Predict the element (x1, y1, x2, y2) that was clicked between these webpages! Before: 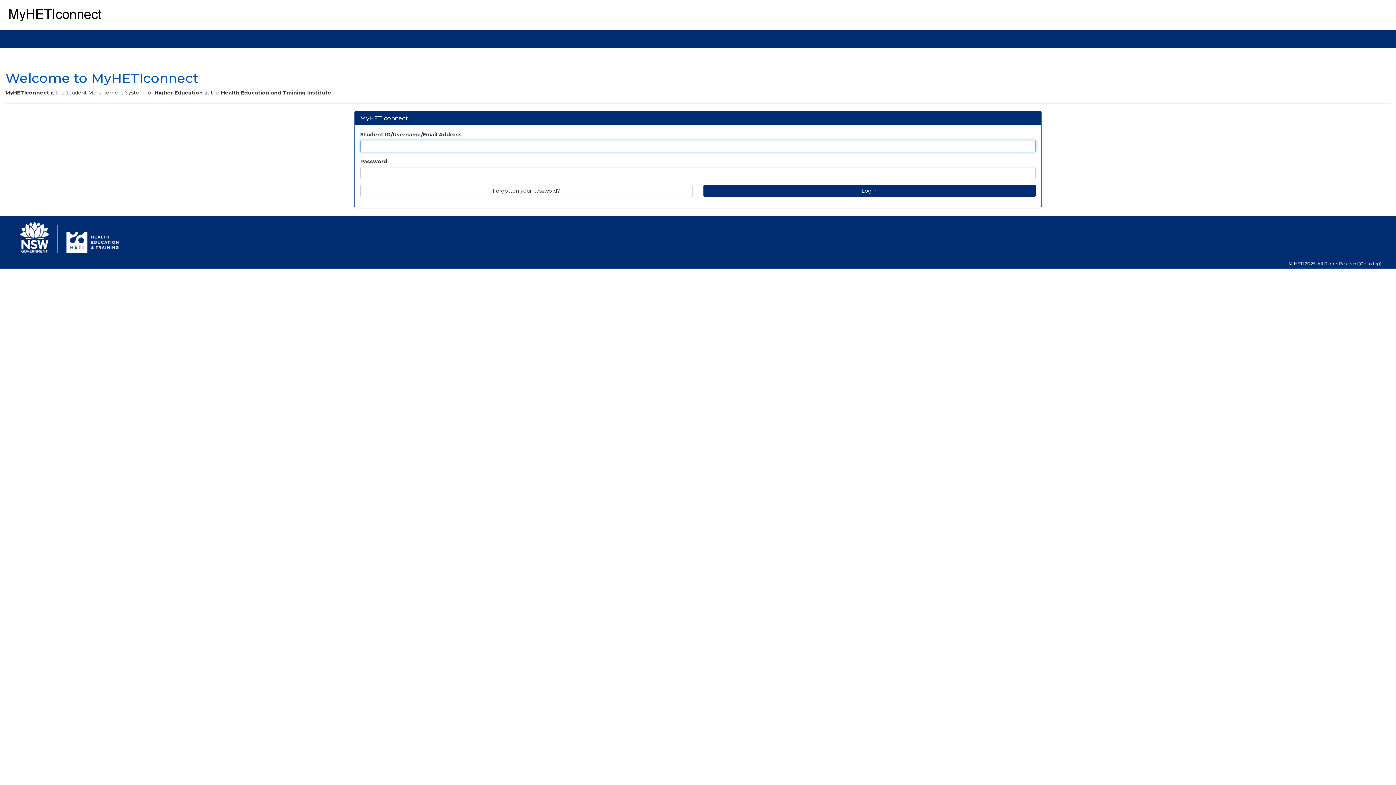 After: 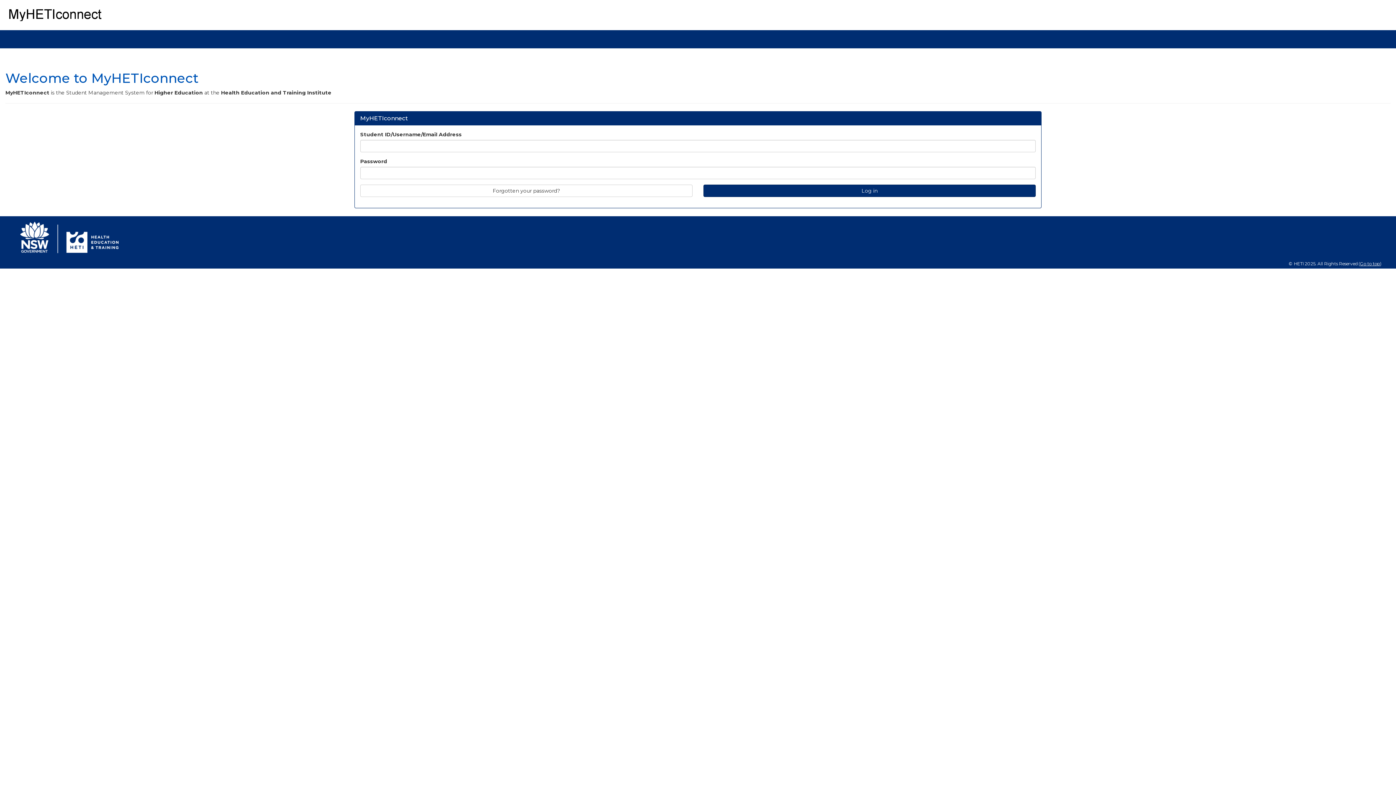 Action: bbox: (1360, 260, 1380, 266) label: Go to top